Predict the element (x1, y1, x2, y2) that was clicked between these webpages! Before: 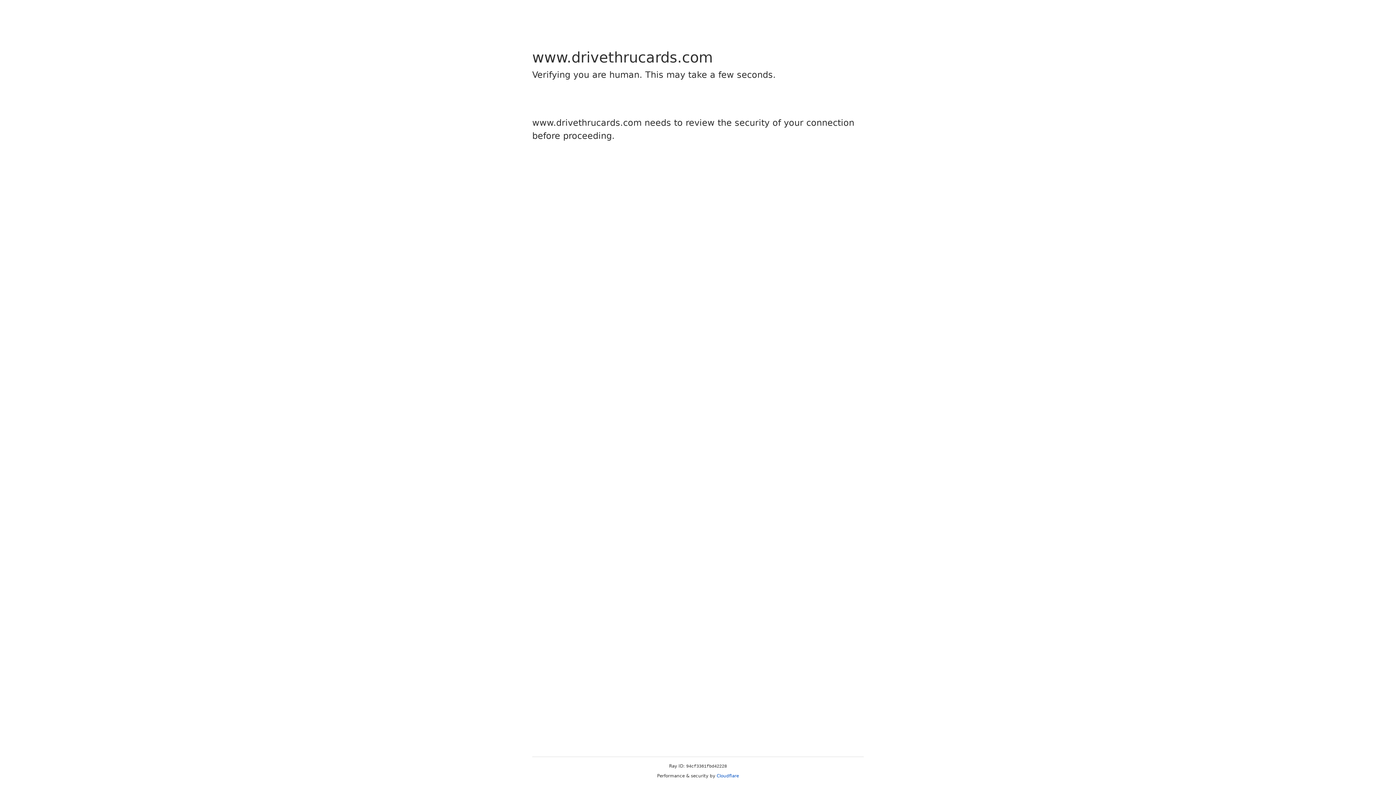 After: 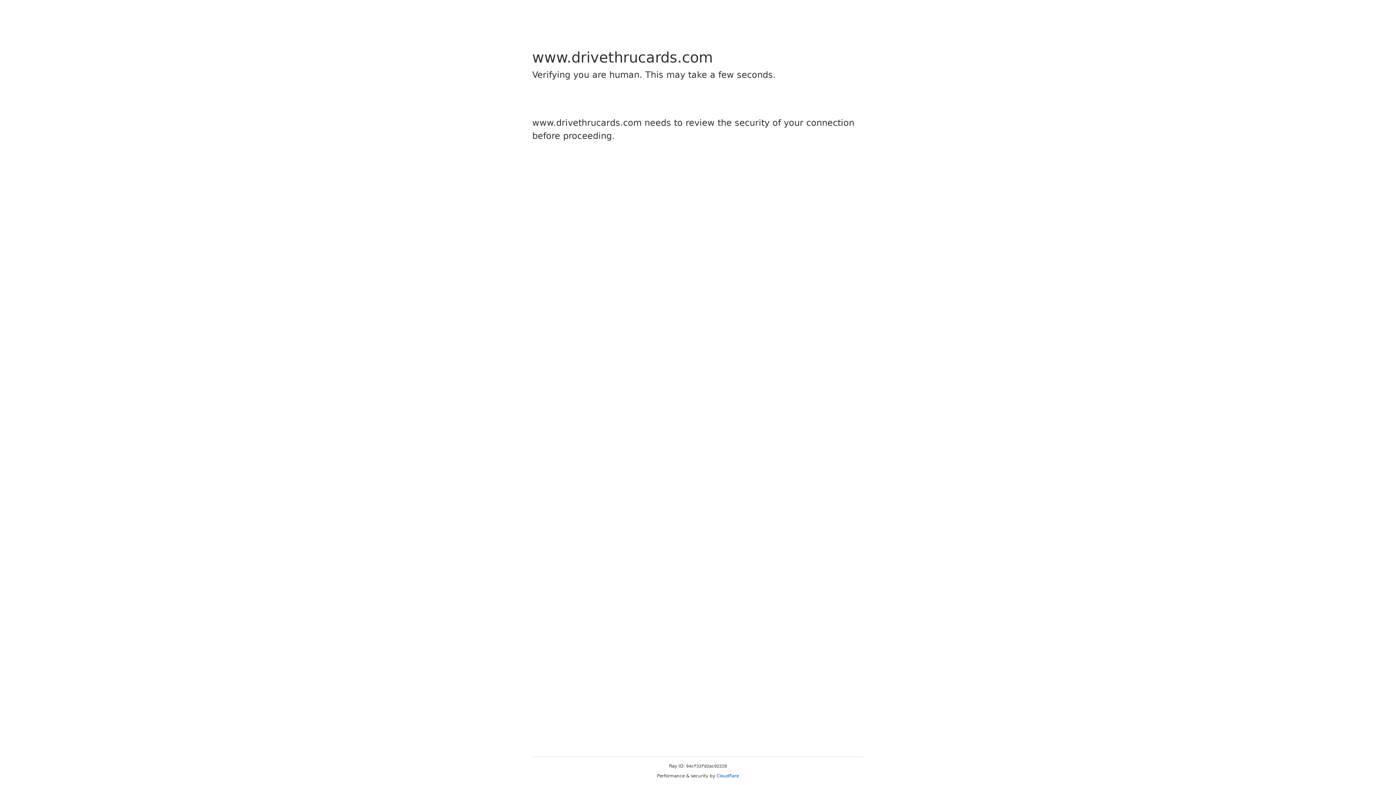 Action: label: Cloudflare bbox: (716, 773, 739, 778)